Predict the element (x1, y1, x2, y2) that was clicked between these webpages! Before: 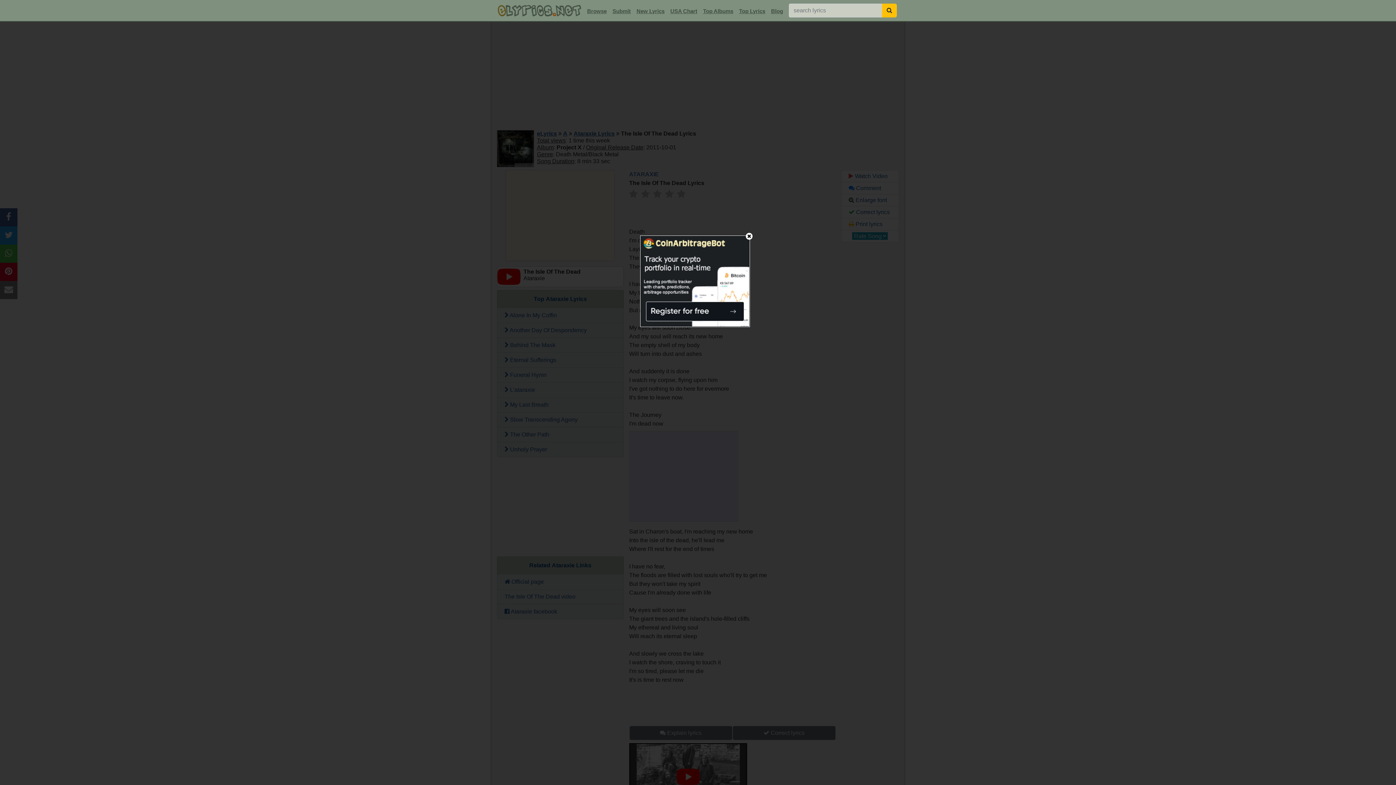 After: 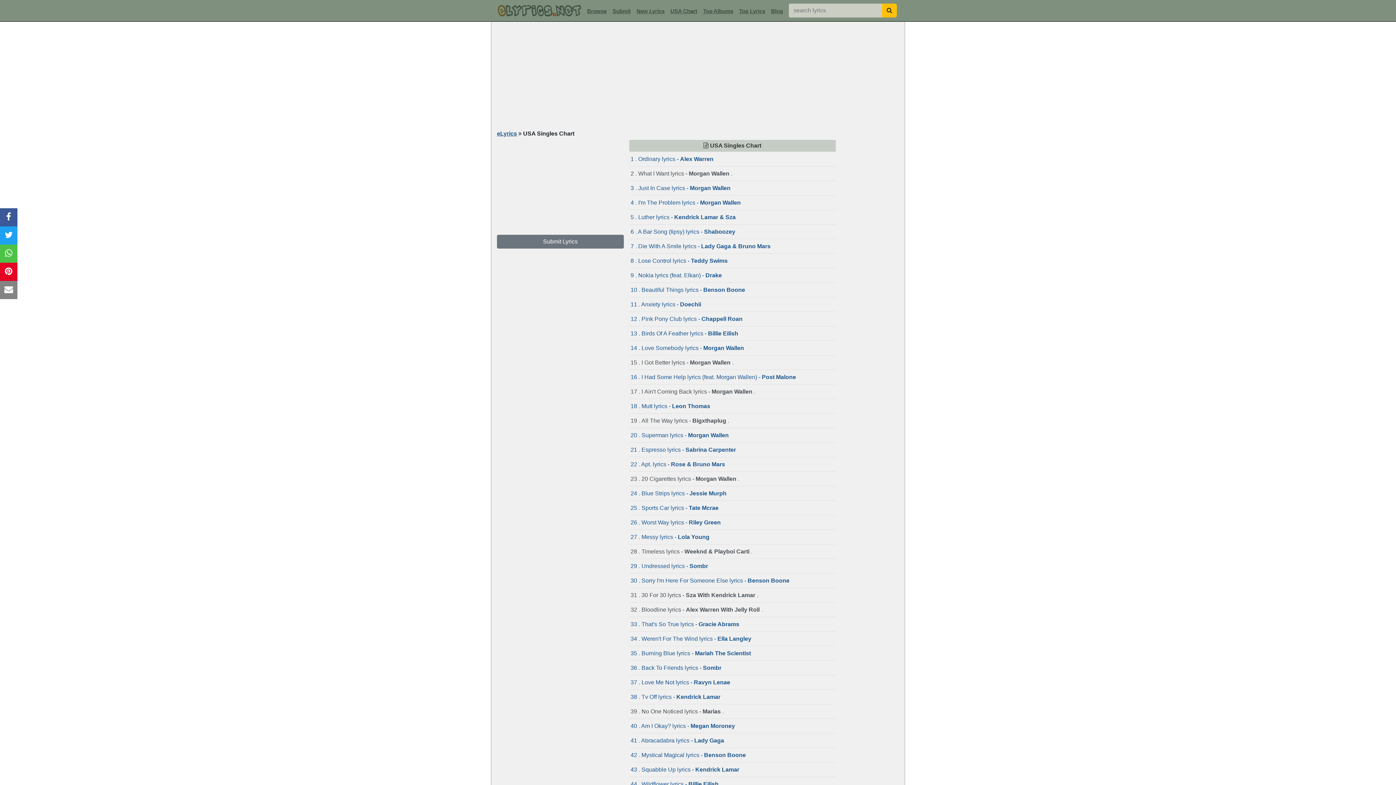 Action: label: USA Chart bbox: (667, 5, 700, 17)